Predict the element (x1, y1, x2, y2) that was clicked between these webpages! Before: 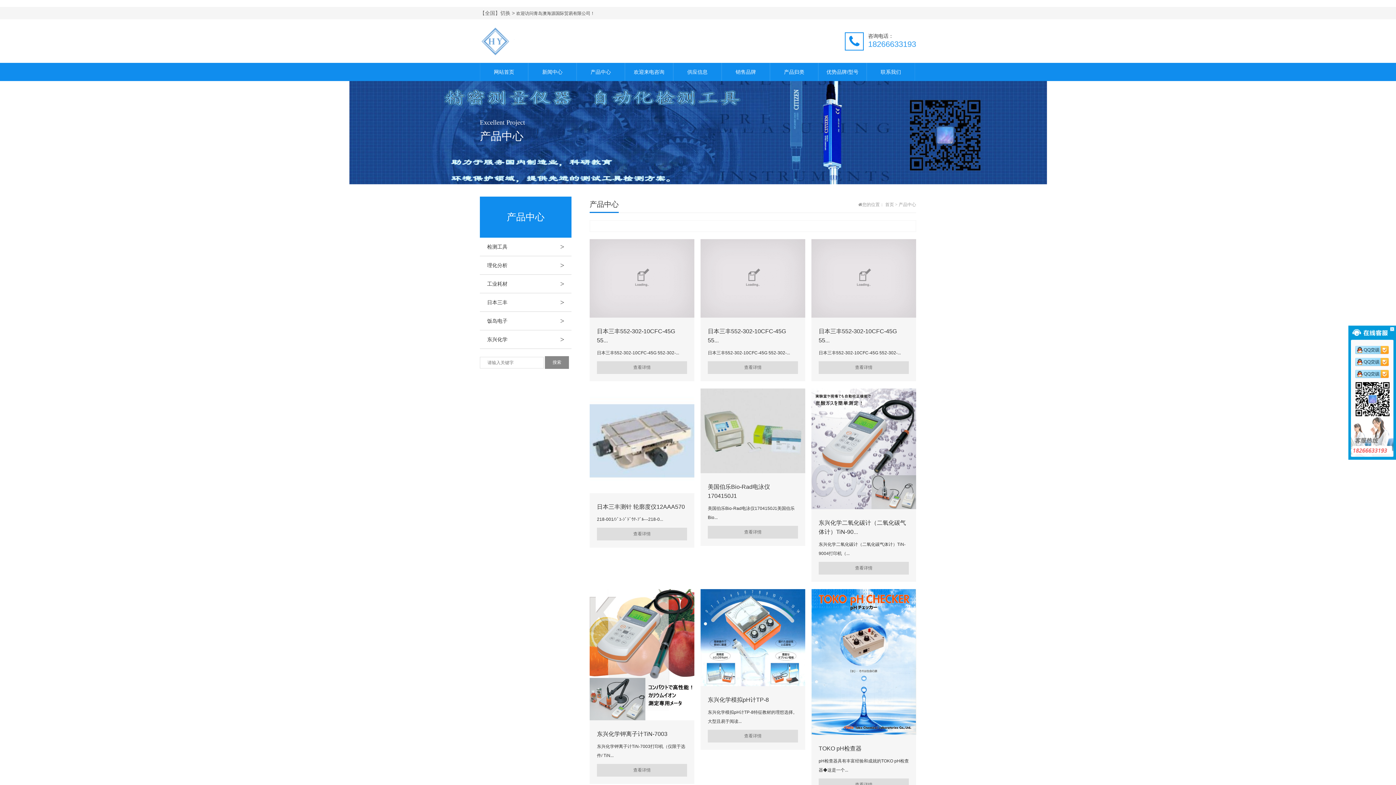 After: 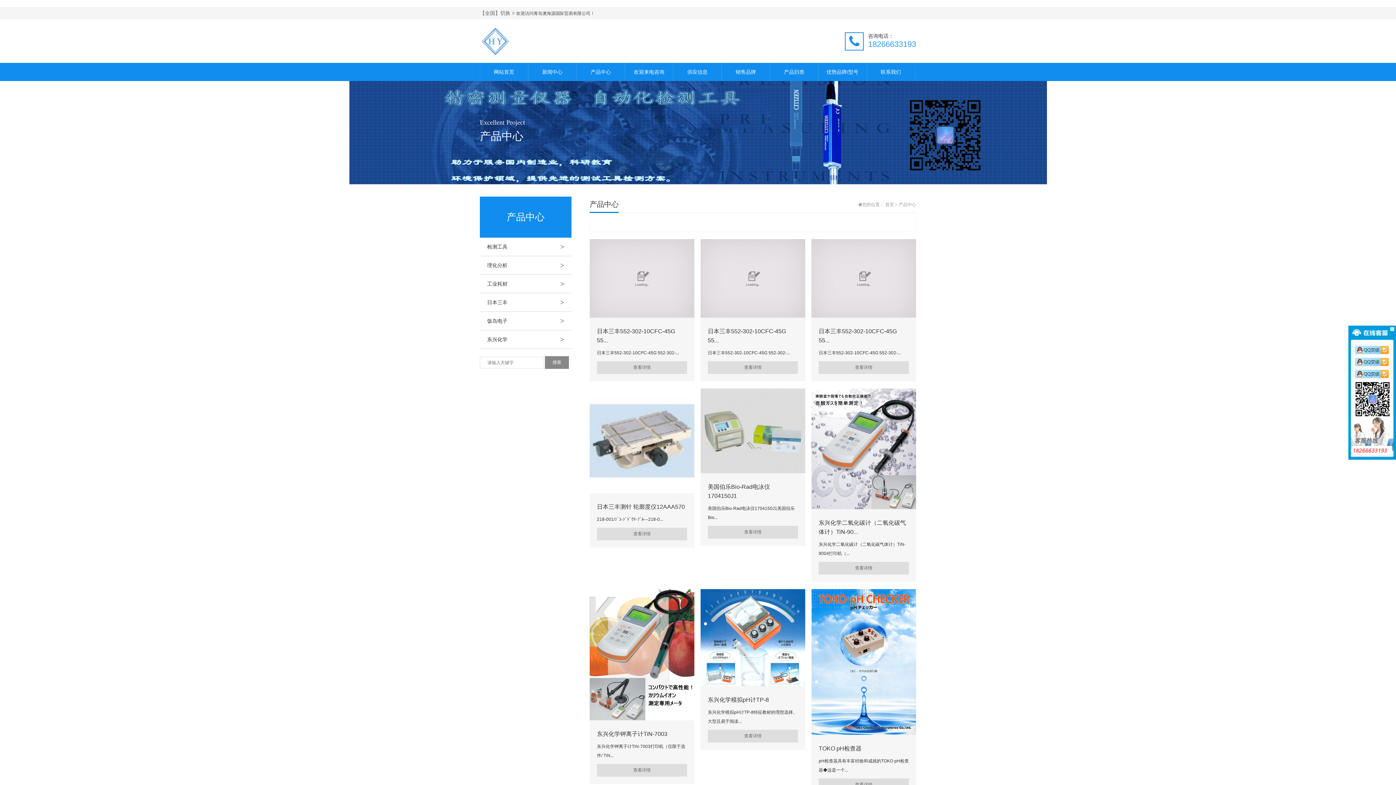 Action: bbox: (577, 62, 624, 81) label: 产品中心